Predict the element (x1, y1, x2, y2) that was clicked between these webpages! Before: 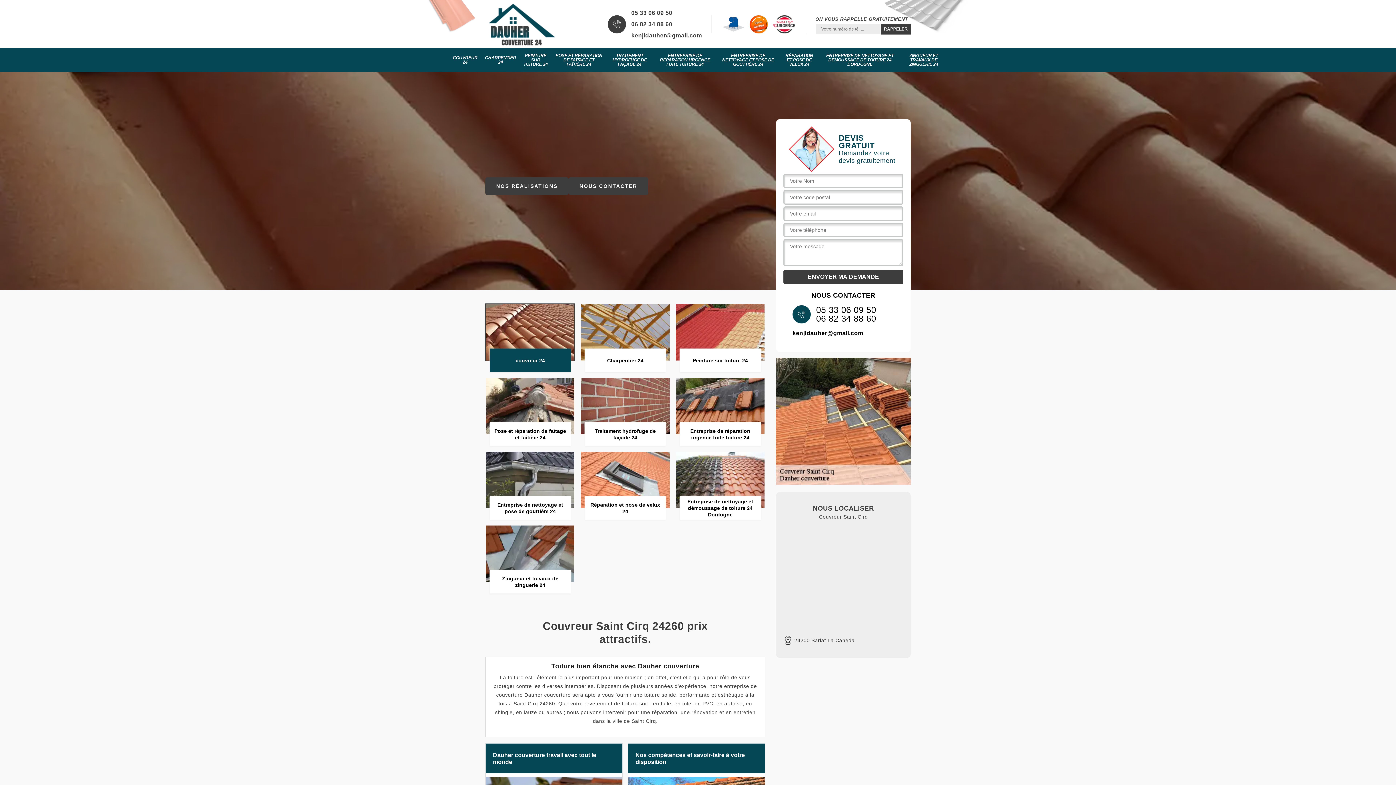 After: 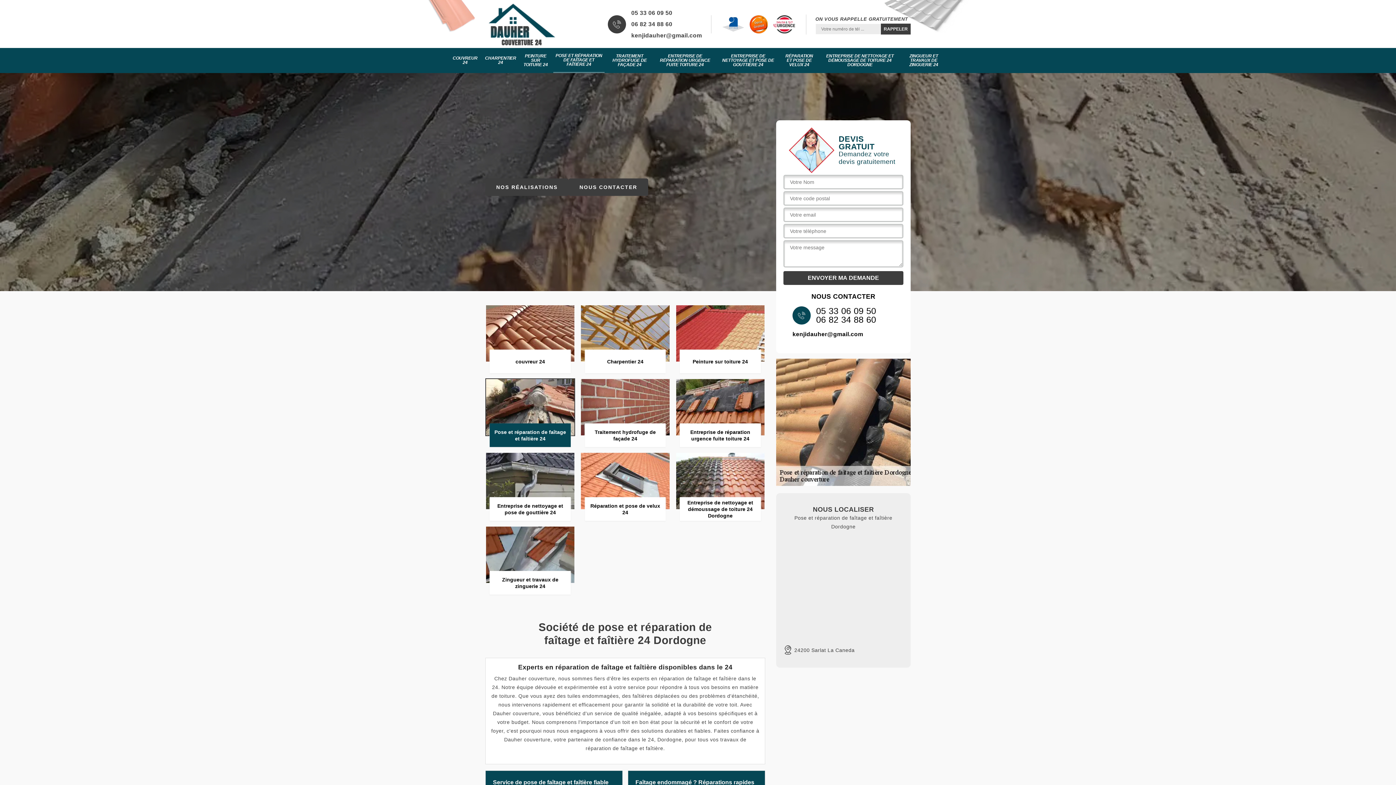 Action: label: POSE ET RÉPARATION DE FAÎTAGE ET FAÎTIÈRE 24 bbox: (553, 48, 604, 72)